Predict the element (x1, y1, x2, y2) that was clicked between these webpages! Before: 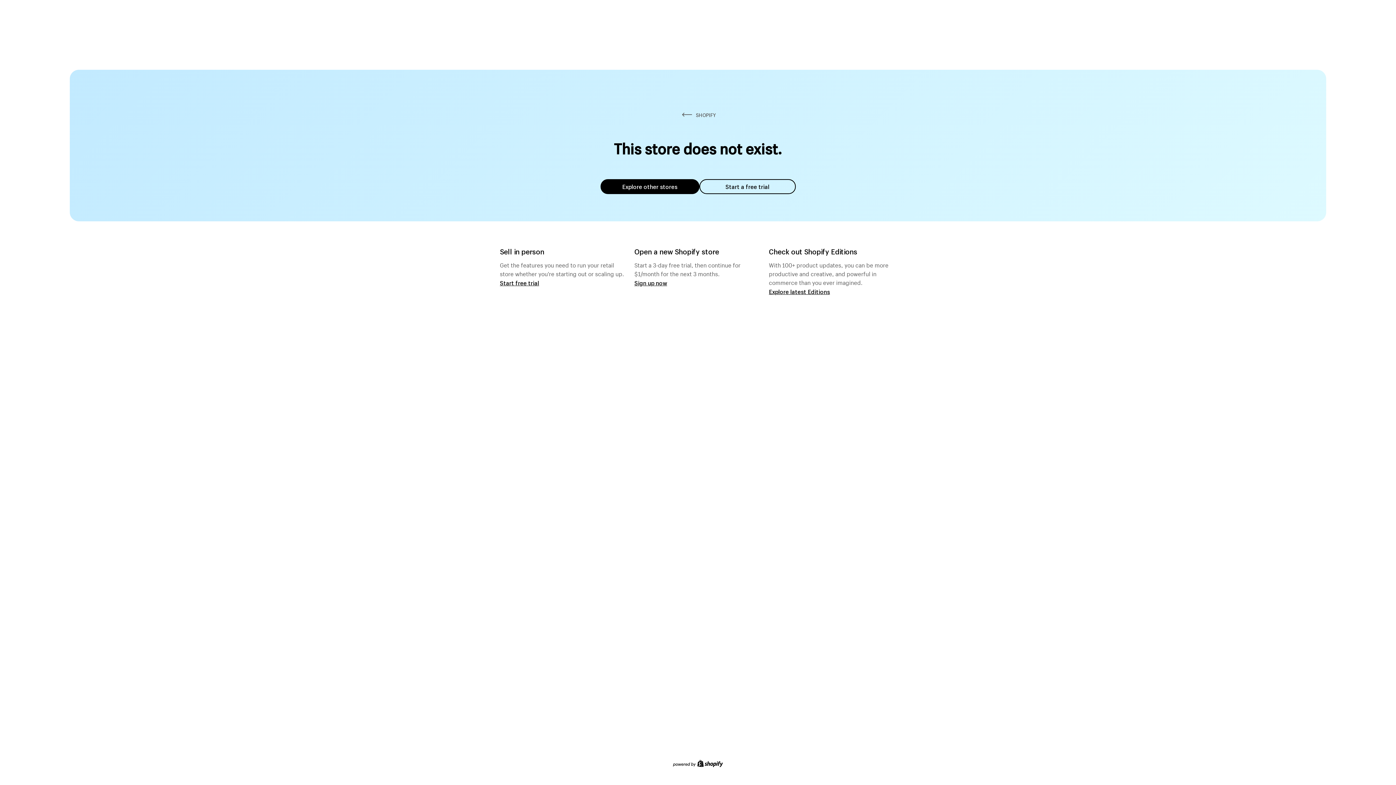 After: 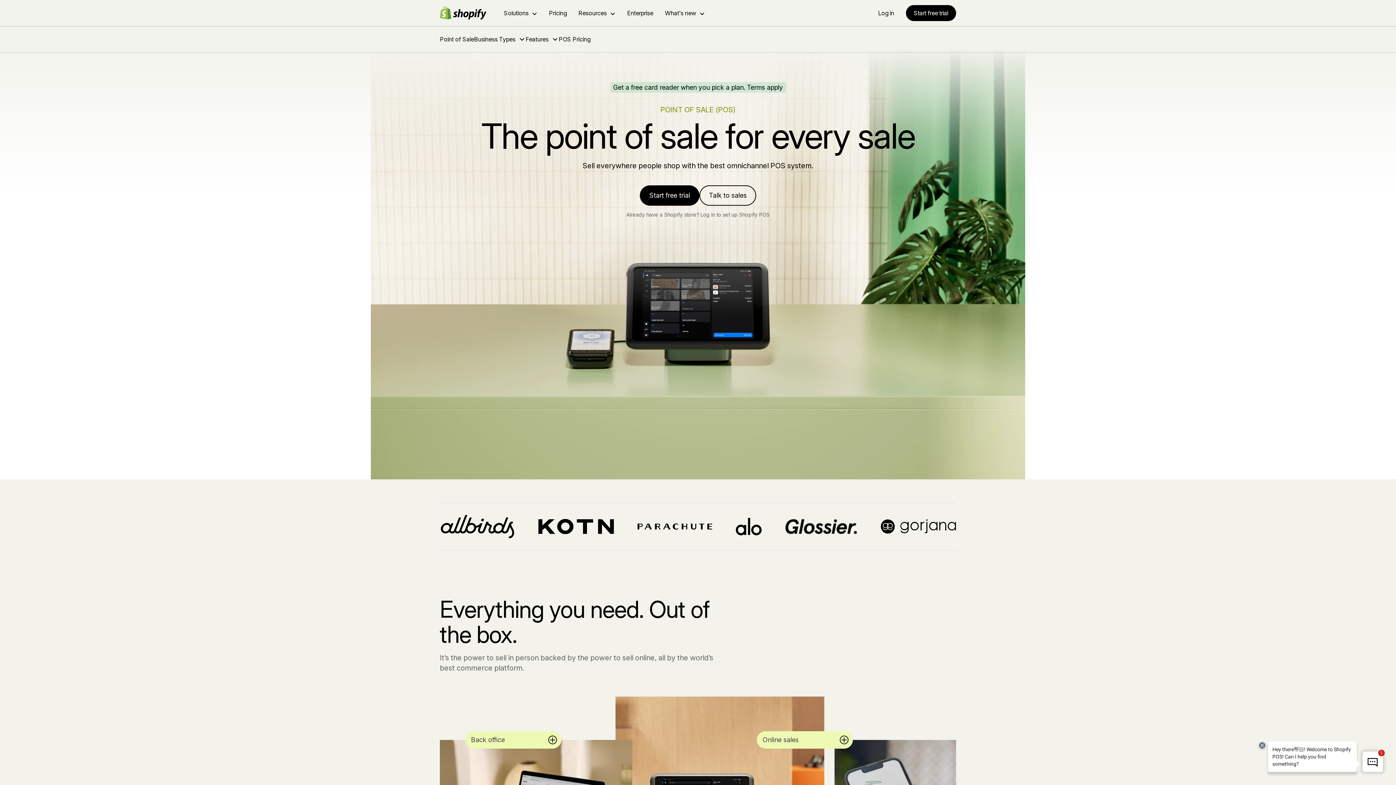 Action: label: Start free trial bbox: (500, 279, 539, 286)